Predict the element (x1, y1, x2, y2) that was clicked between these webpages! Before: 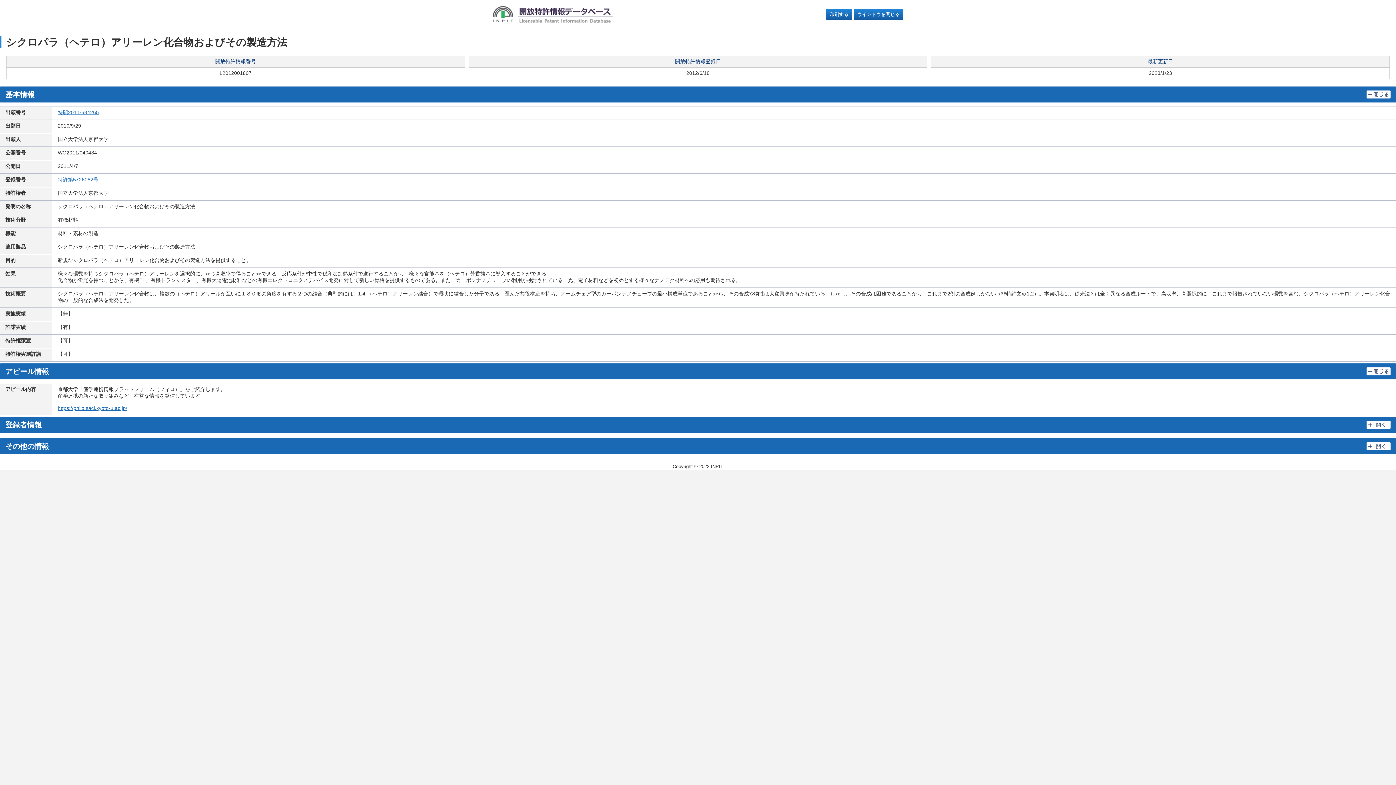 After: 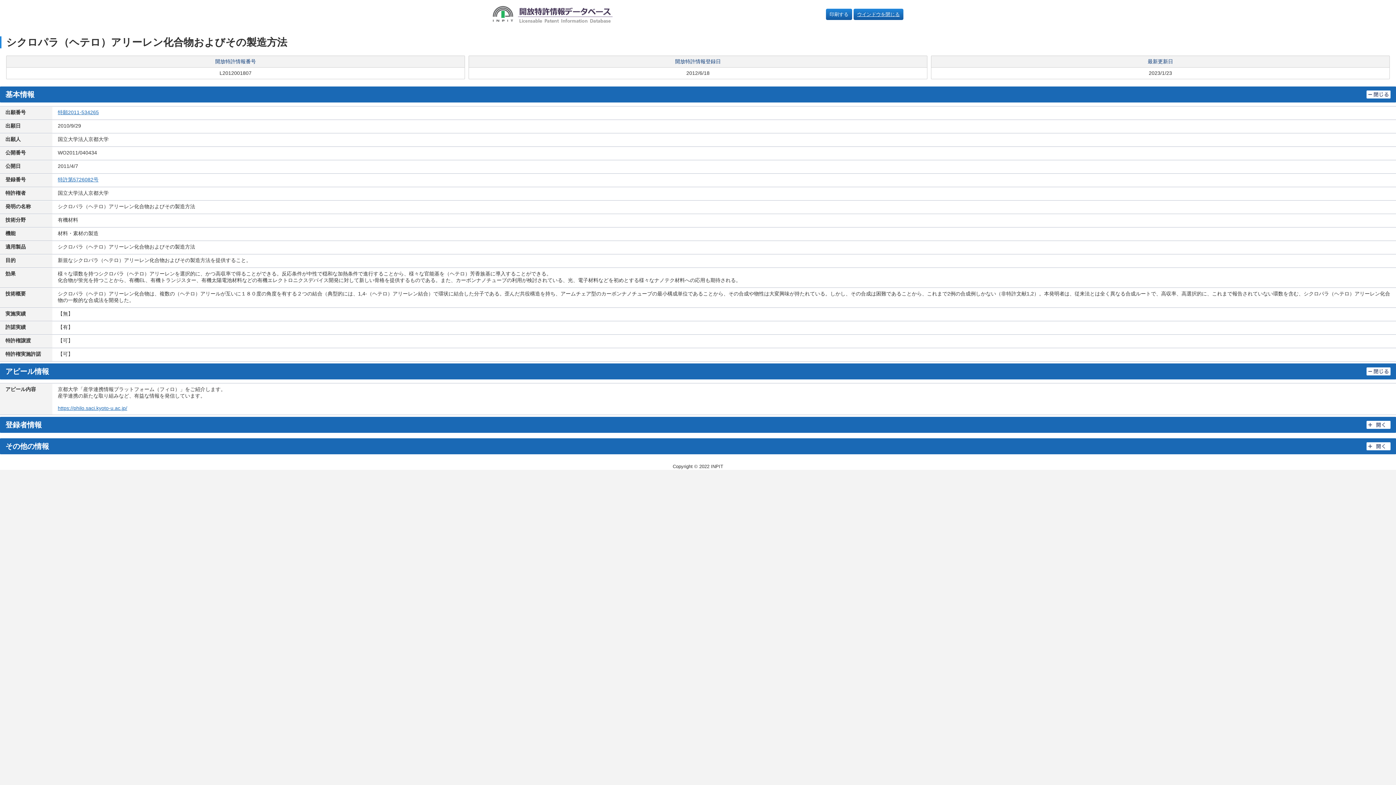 Action: bbox: (857, 11, 900, 17) label: ウインドウを閉じる